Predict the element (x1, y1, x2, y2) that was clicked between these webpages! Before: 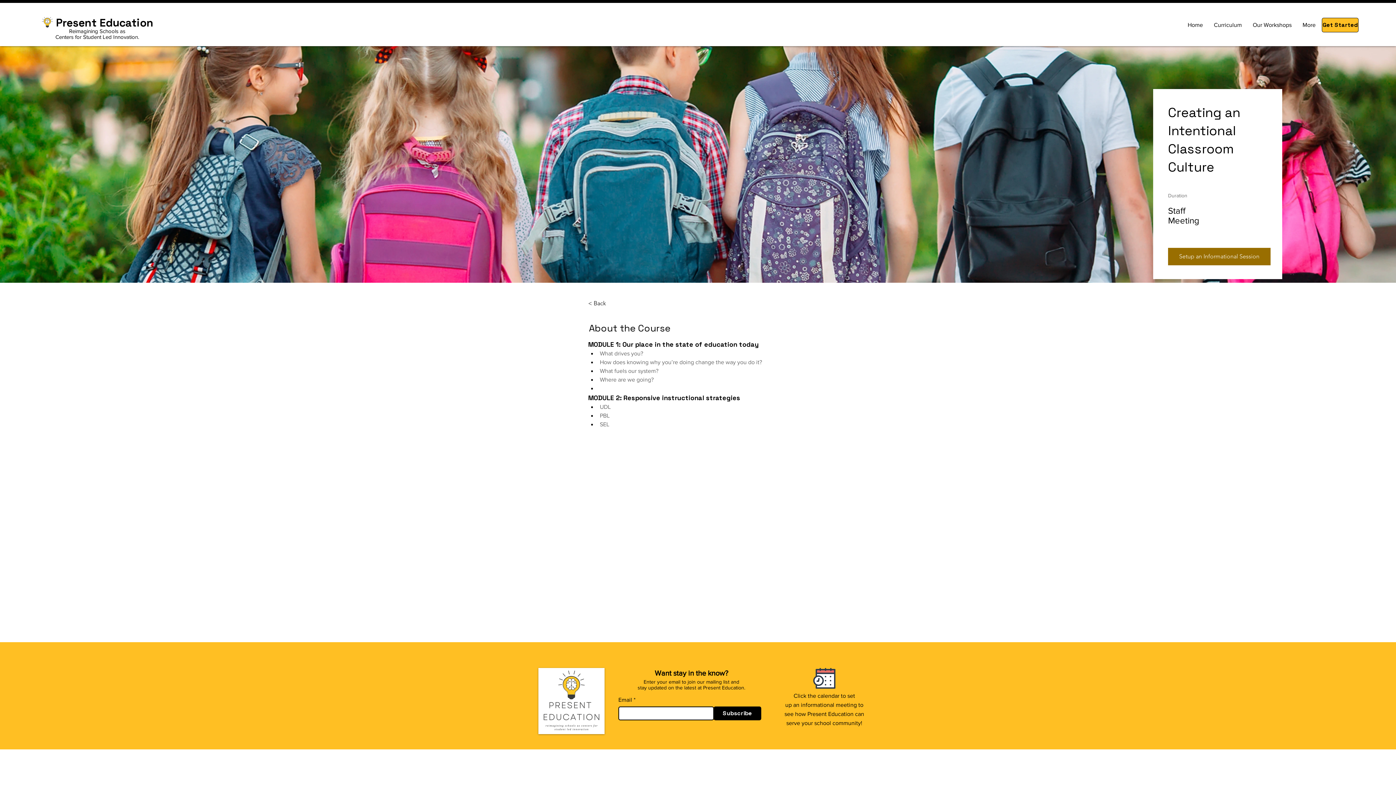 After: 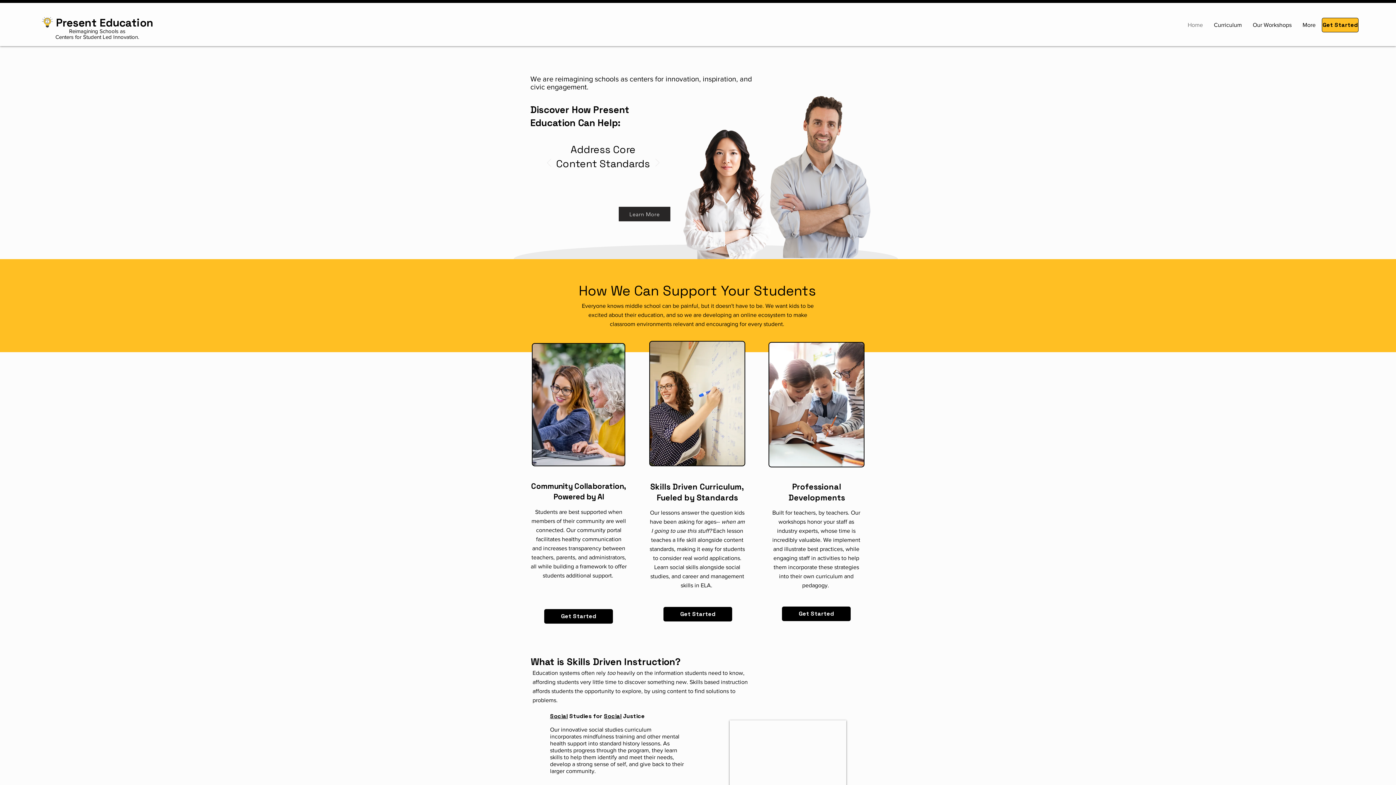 Action: bbox: (56, 15, 153, 29) label: Present Education